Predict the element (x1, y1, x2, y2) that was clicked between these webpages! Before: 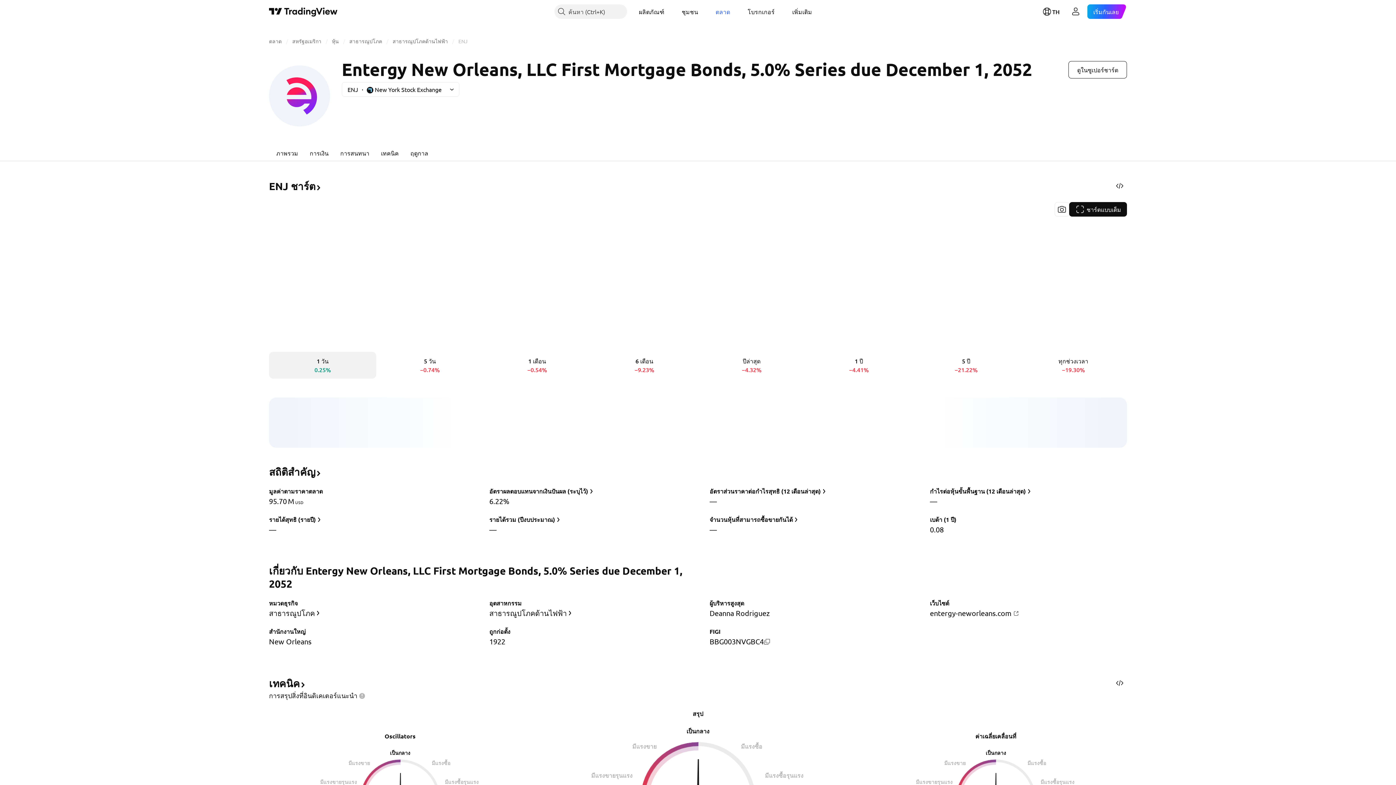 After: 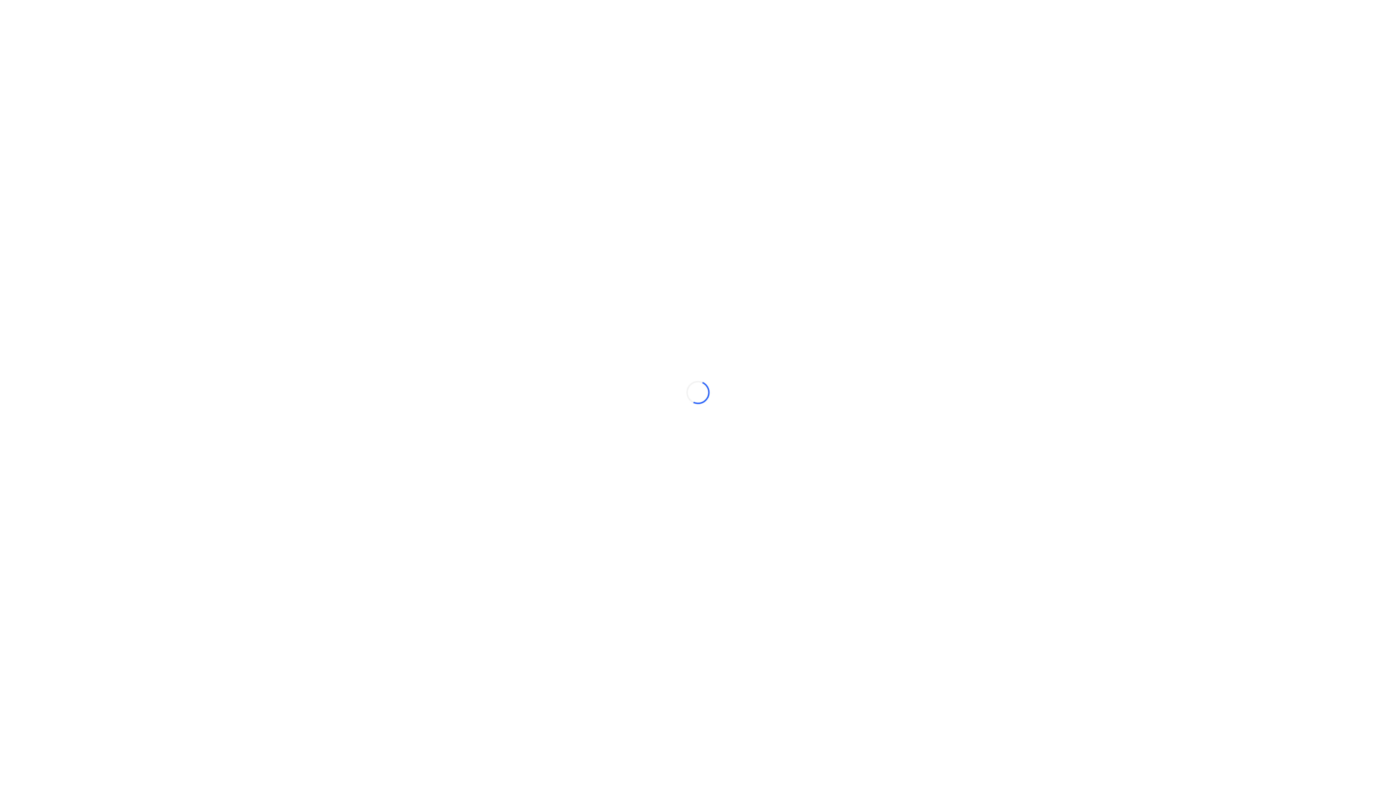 Action: bbox: (269, 184, 321, 191) label: ENJ ชาร์ต﻿﻿